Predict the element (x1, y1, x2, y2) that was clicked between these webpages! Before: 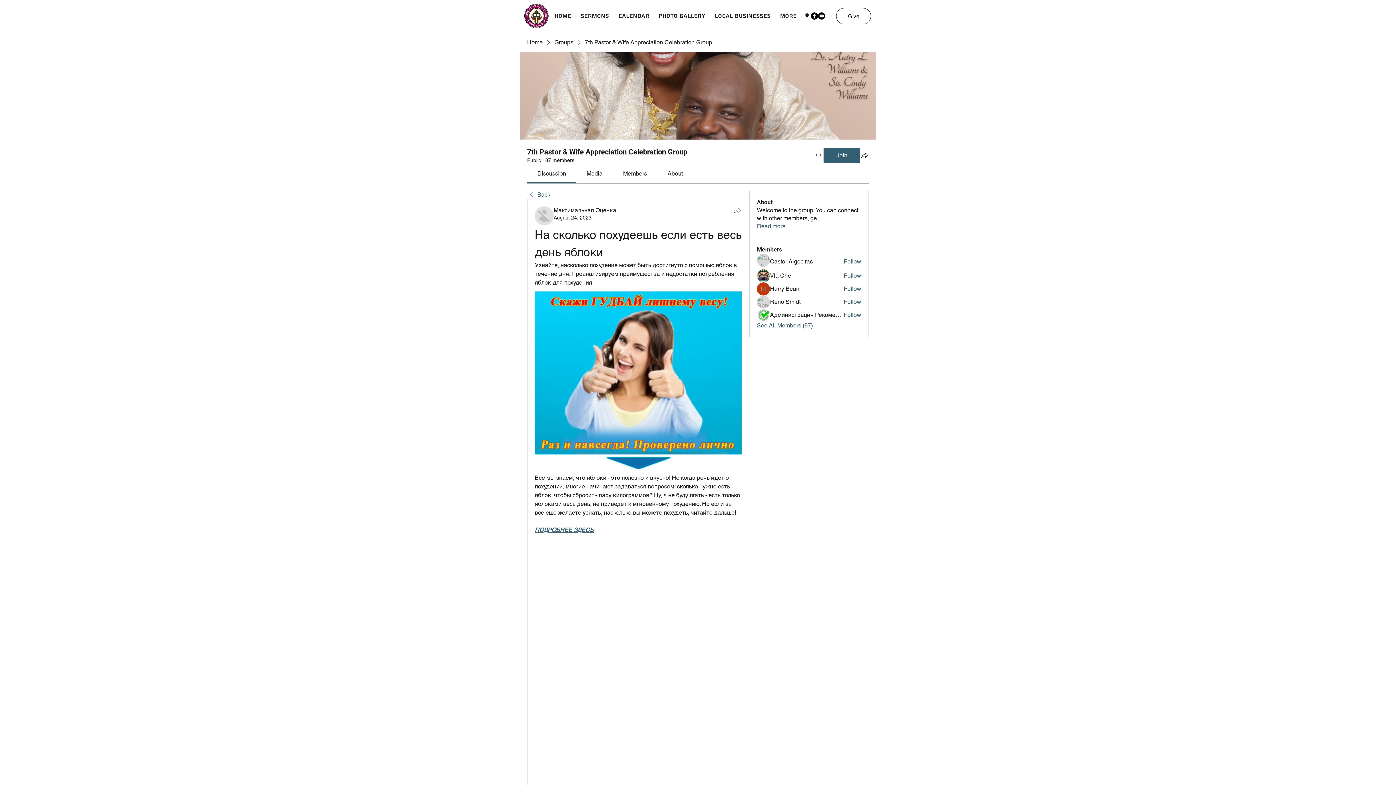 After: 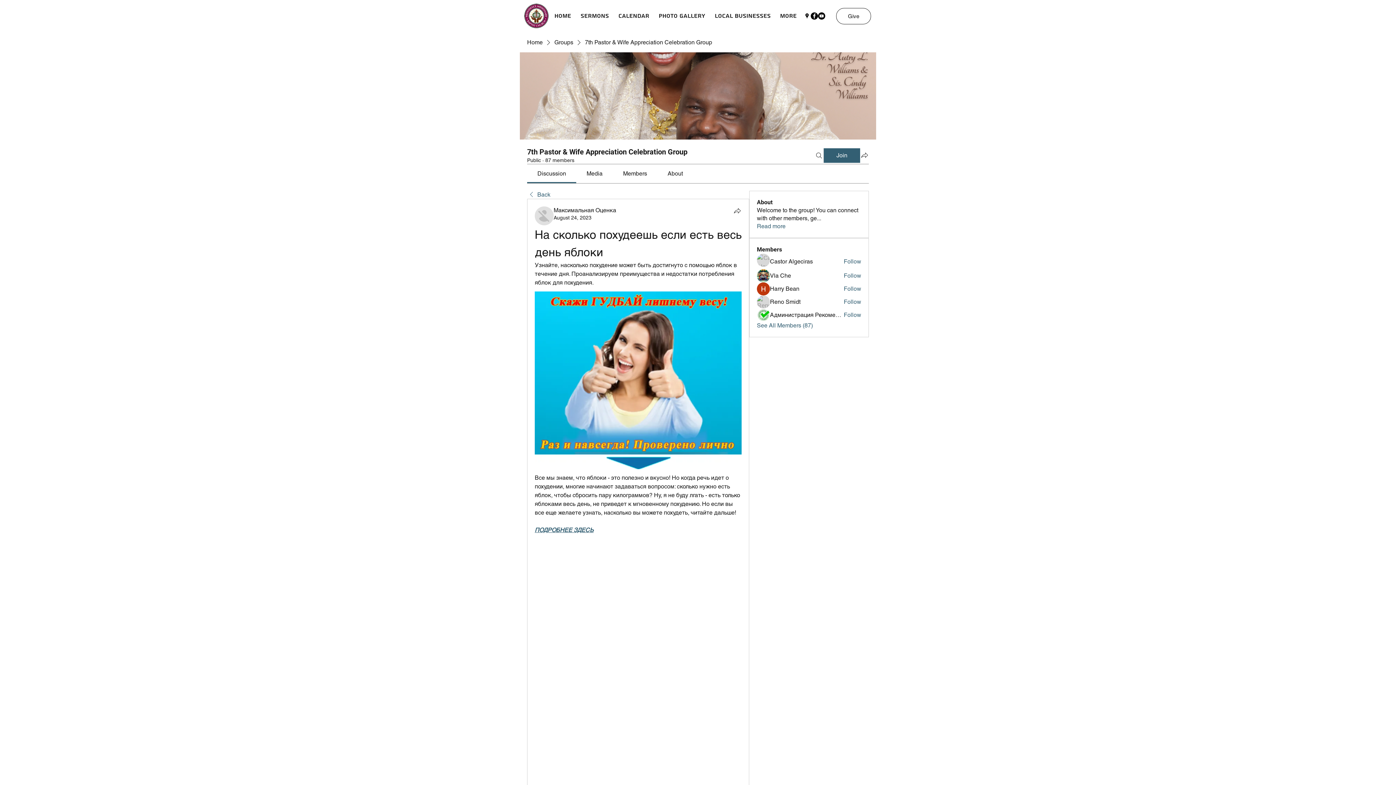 Action: bbox: (576, 6, 613, 25) label: Sermons